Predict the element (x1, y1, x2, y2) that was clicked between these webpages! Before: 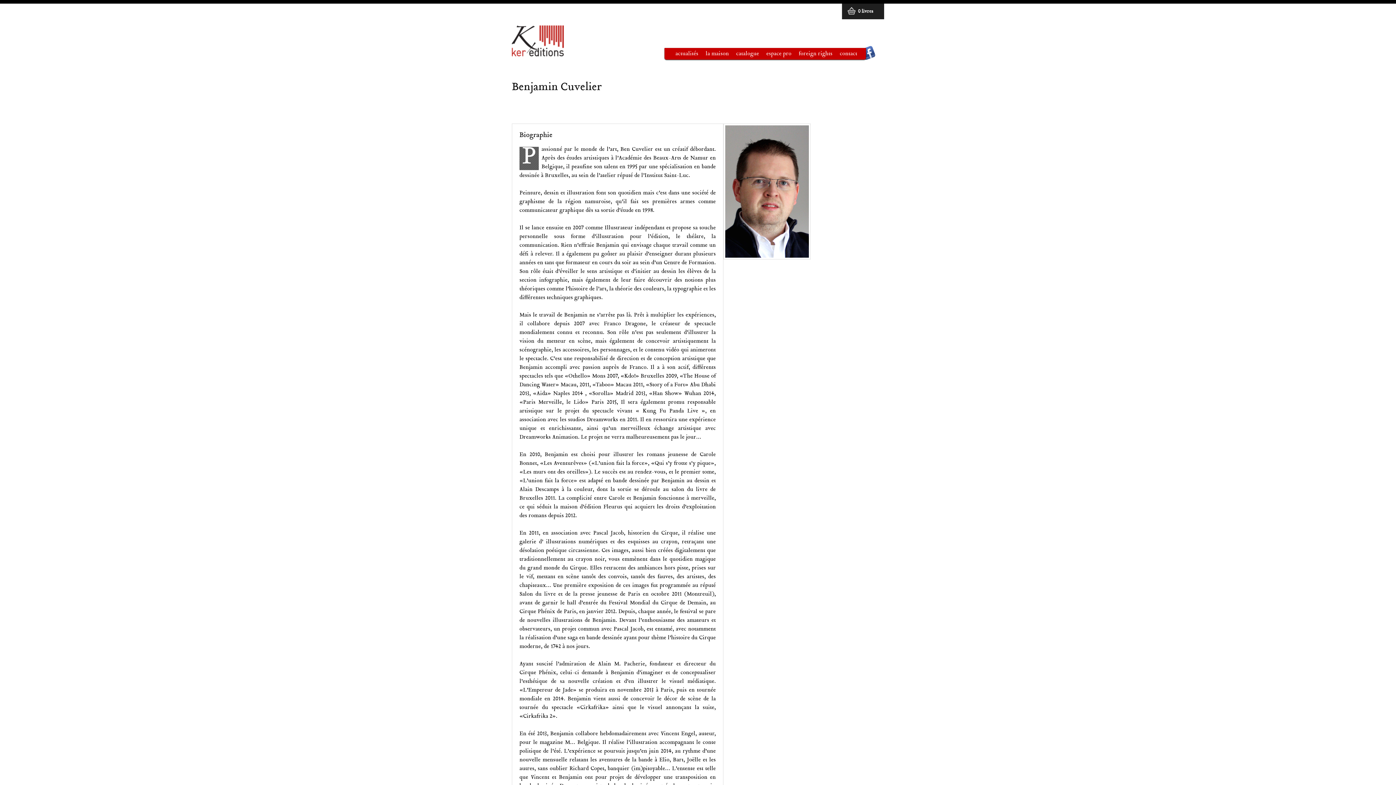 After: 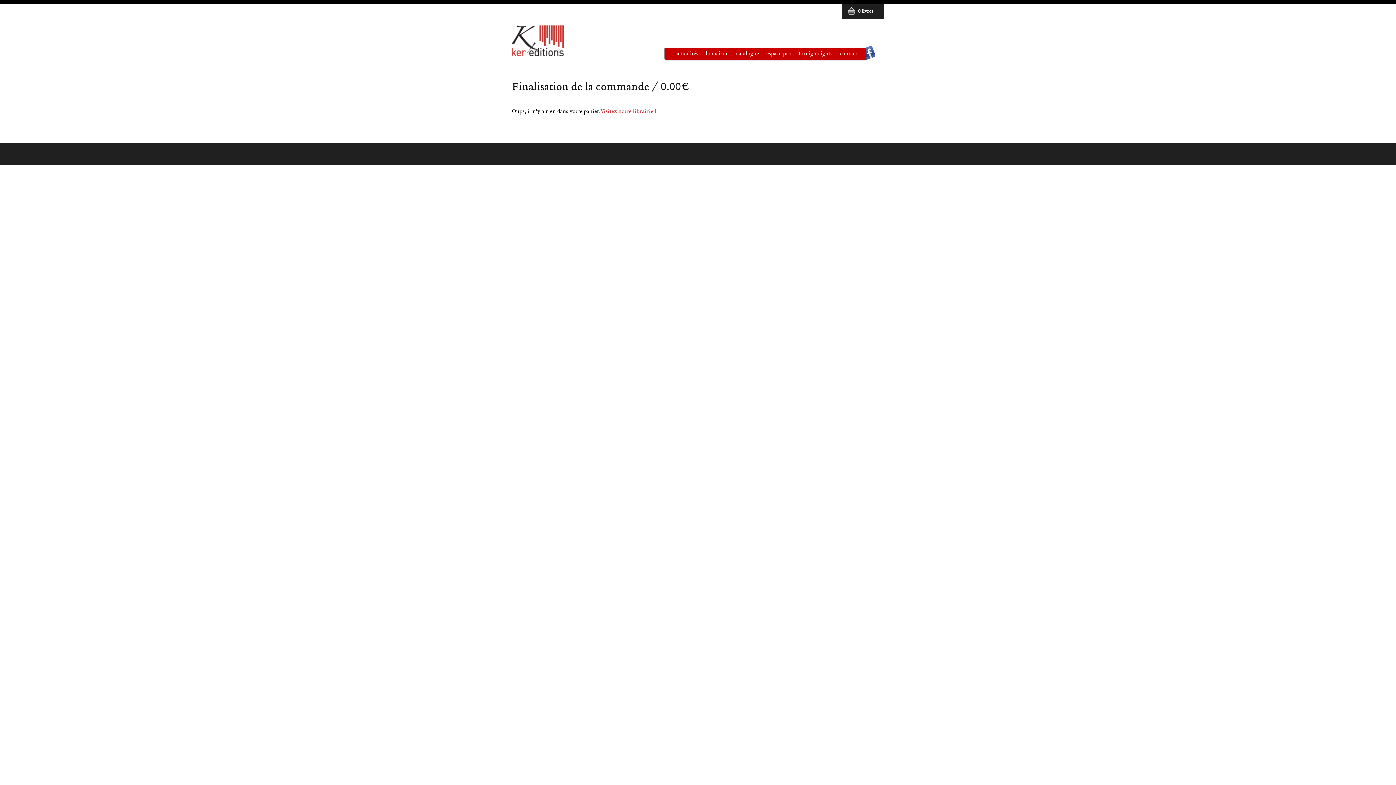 Action: bbox: (848, 11, 873, 16) label:  0 livres